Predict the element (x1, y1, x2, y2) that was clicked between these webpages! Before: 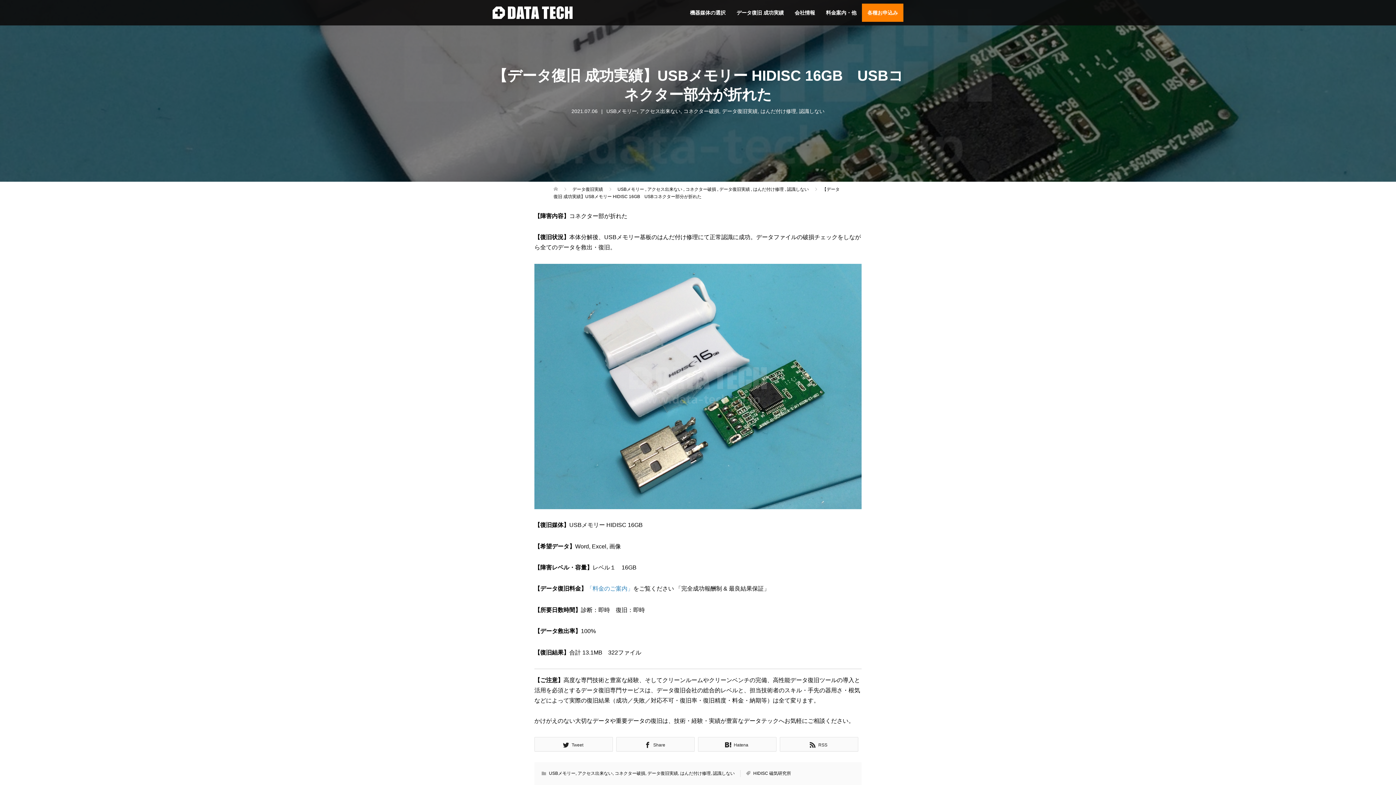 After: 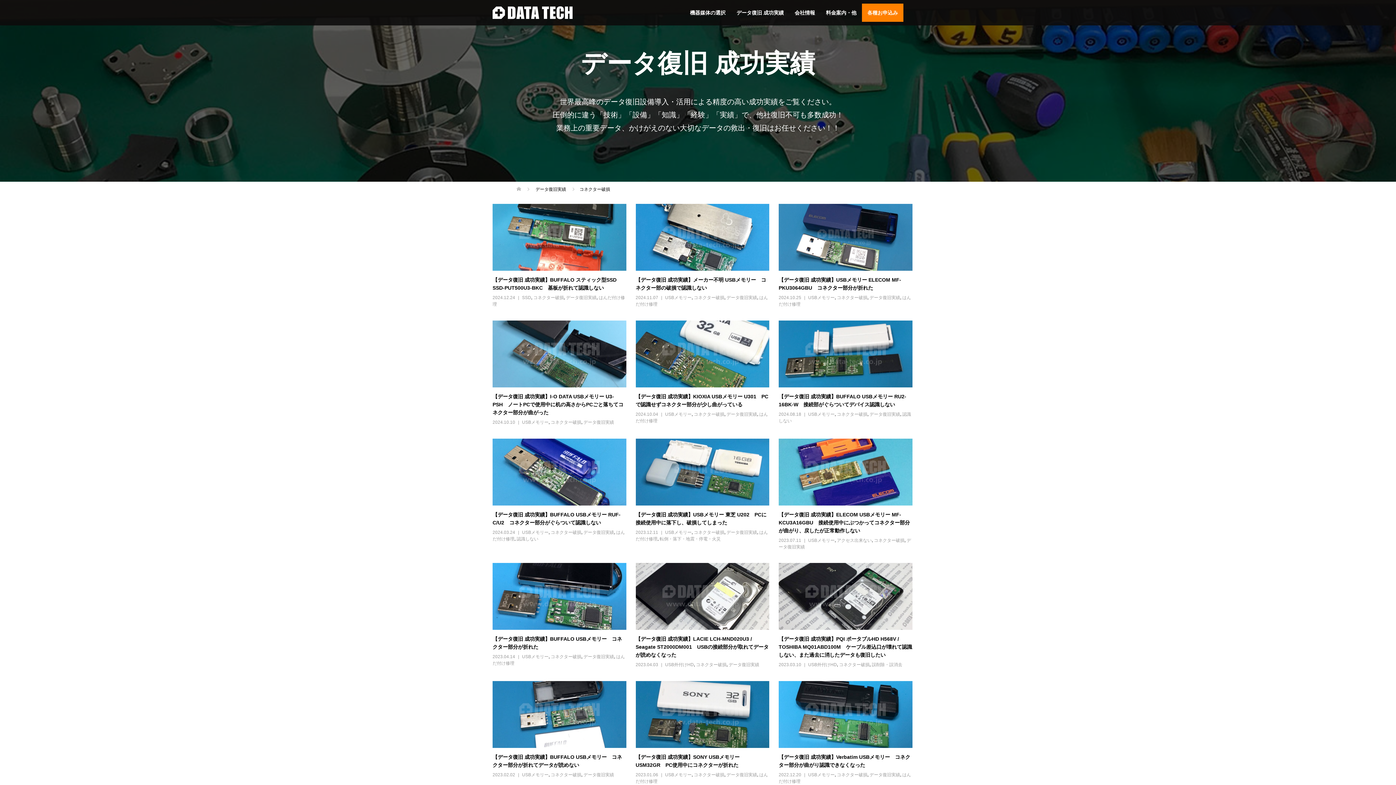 Action: label: コネクター破損 bbox: (683, 108, 719, 114)